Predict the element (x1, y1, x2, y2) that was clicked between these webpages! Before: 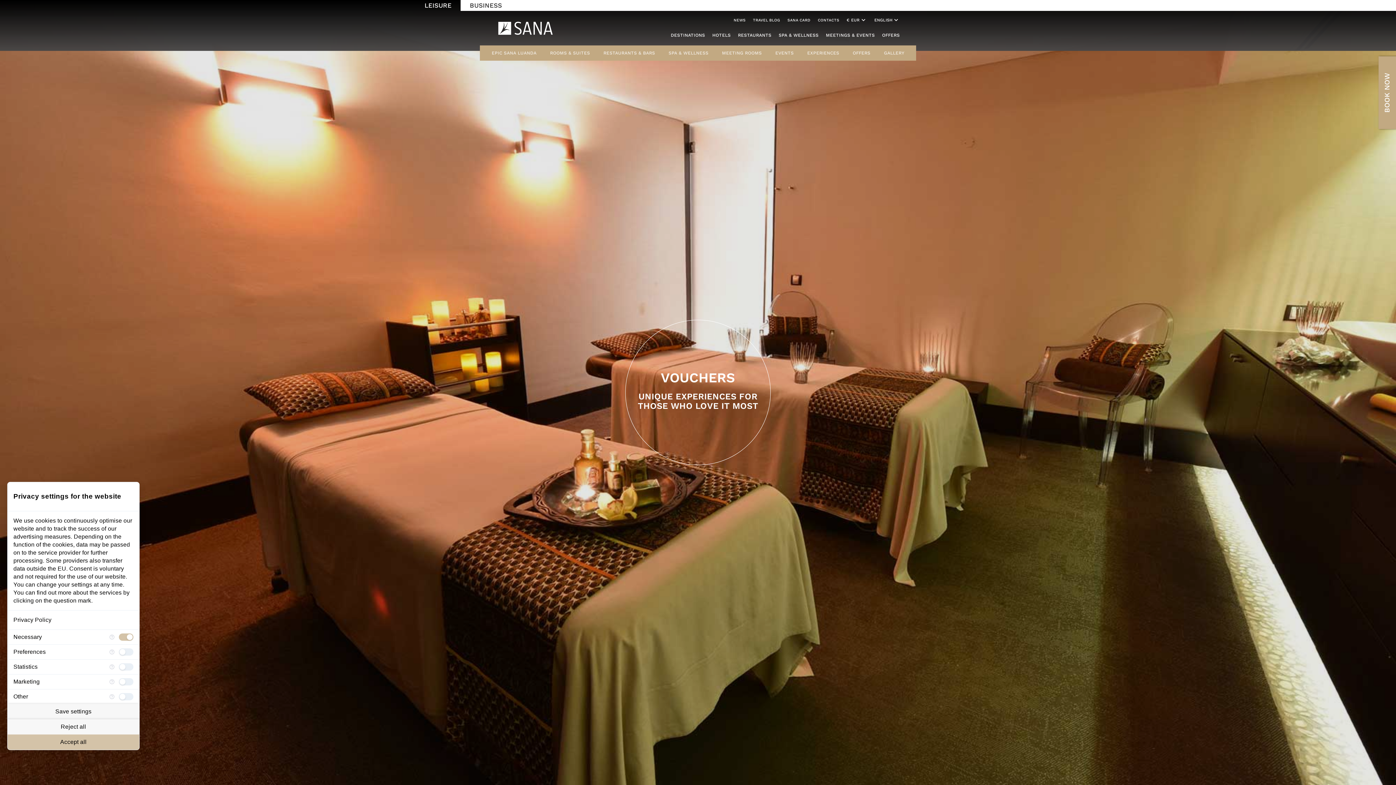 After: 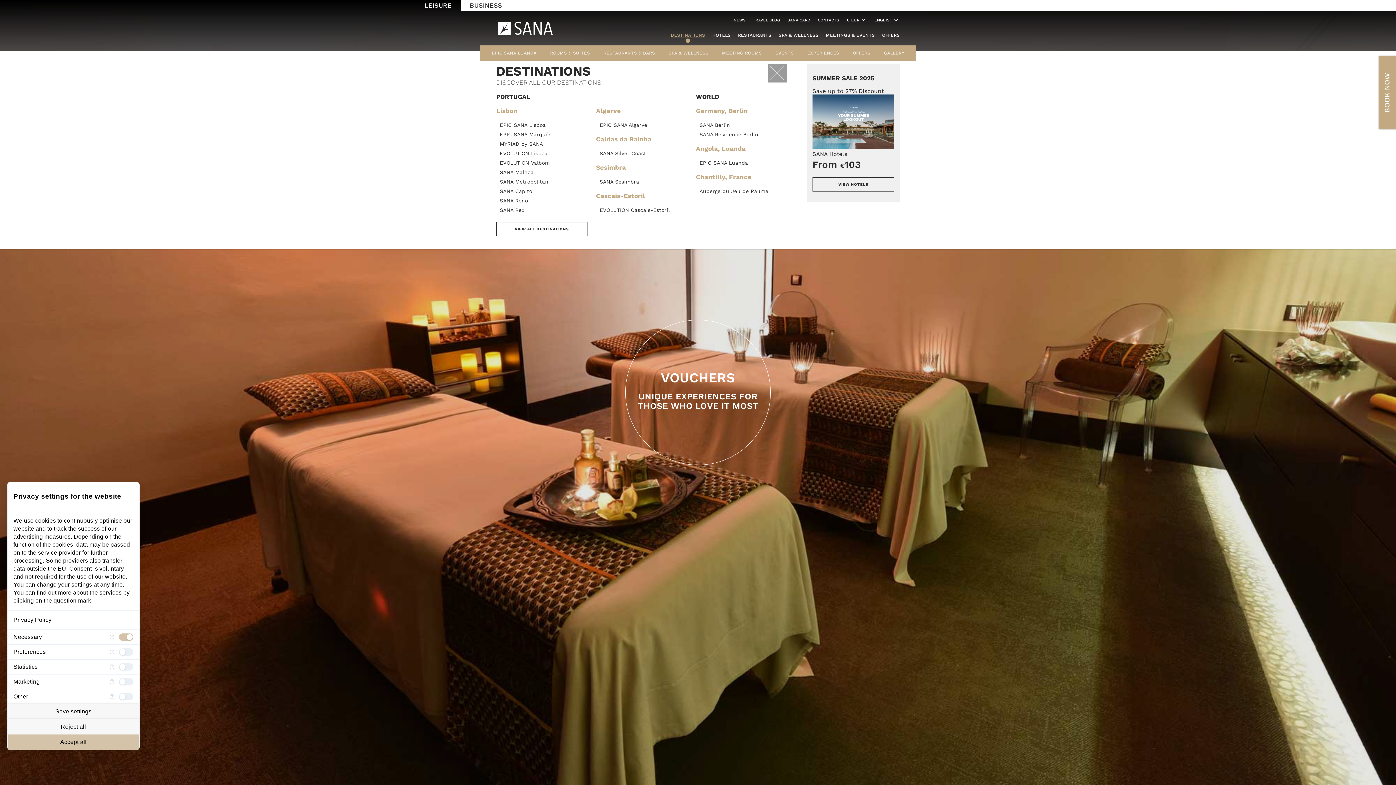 Action: label: DESTINATIONS bbox: (670, 27, 705, 42)